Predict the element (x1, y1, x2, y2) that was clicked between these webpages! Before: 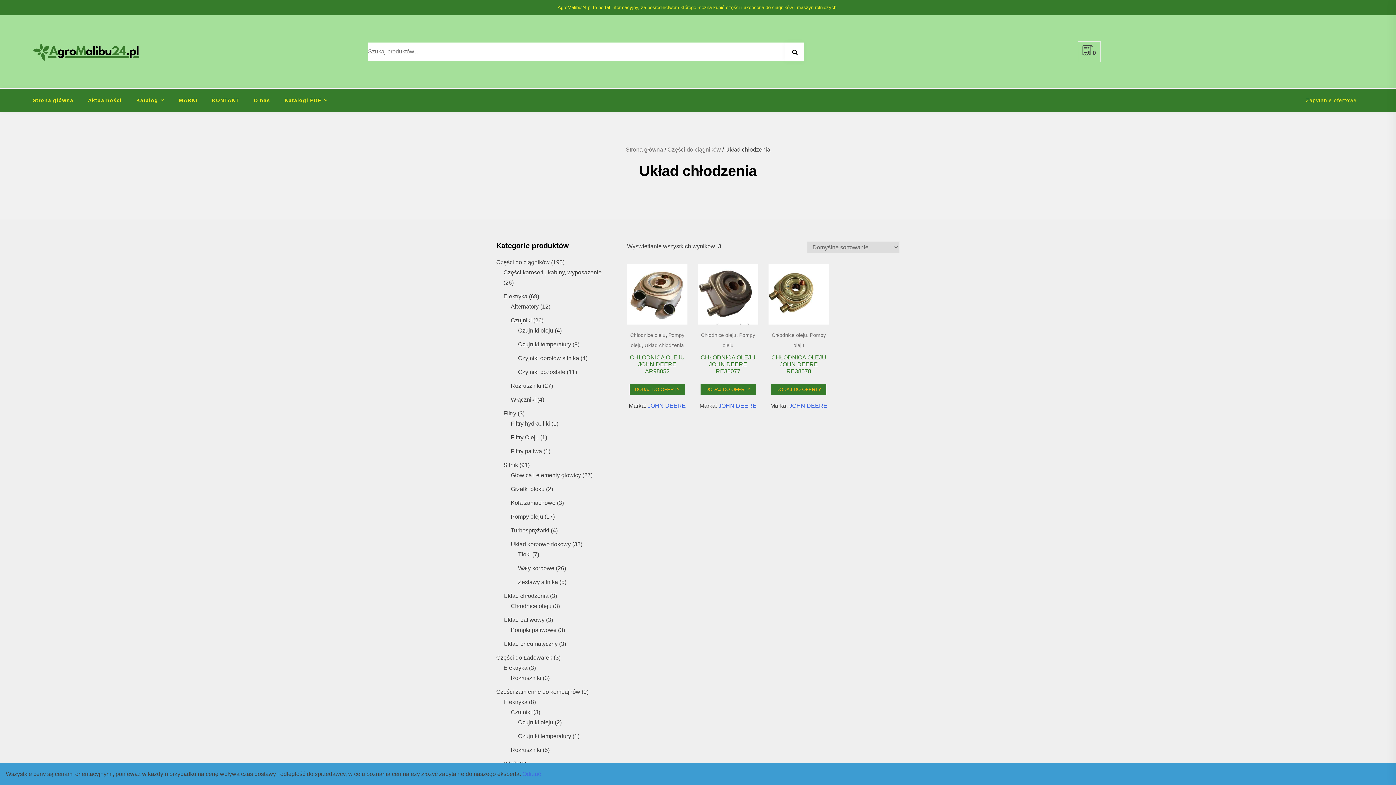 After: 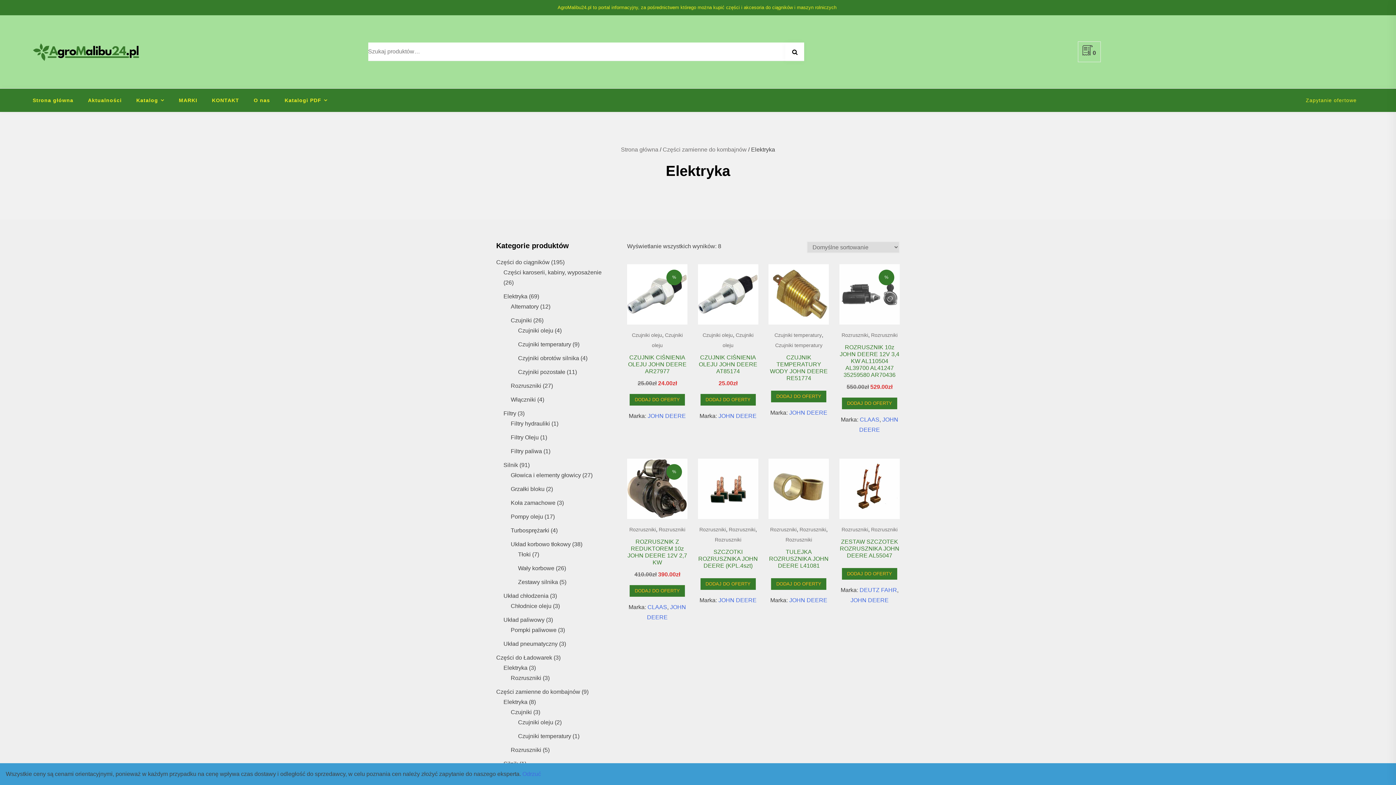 Action: label: Elektryka bbox: (503, 699, 527, 705)